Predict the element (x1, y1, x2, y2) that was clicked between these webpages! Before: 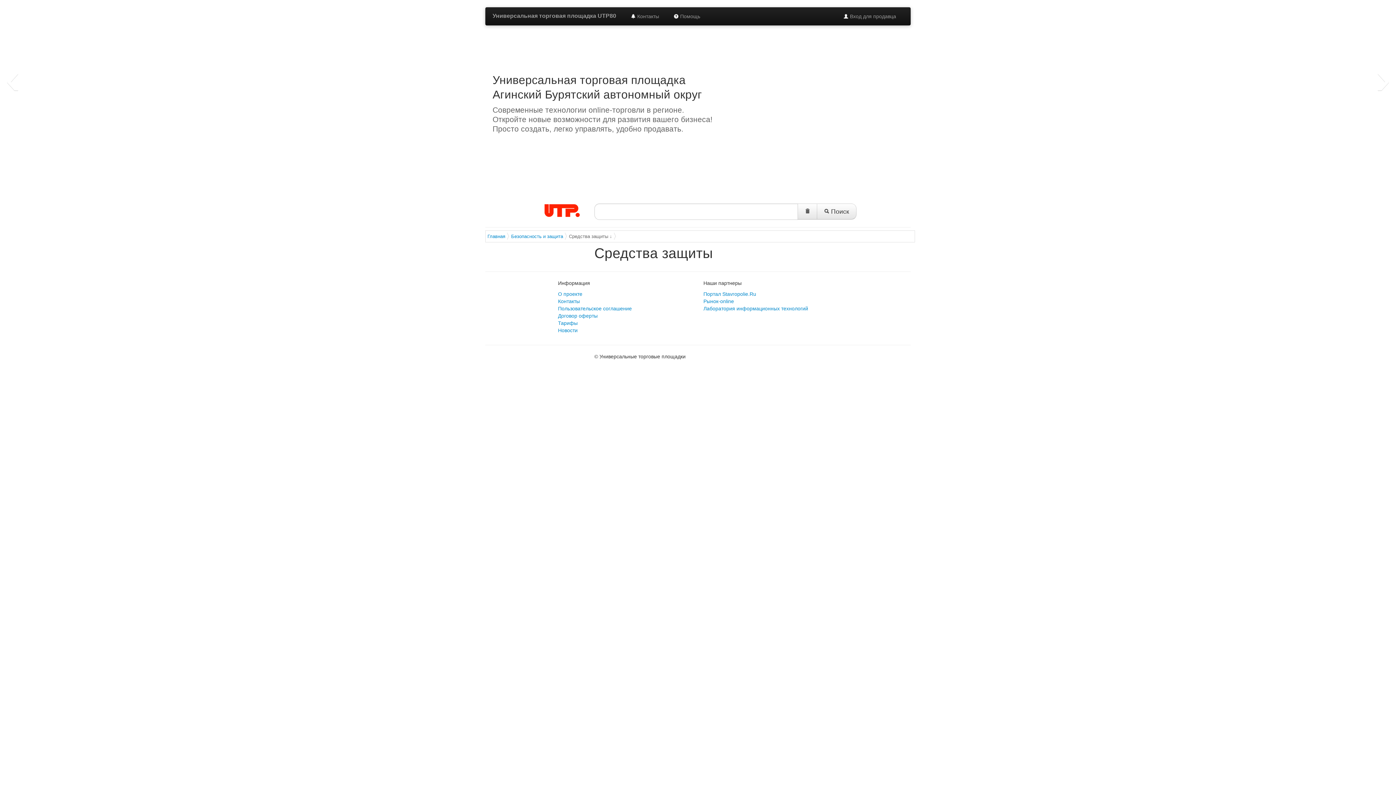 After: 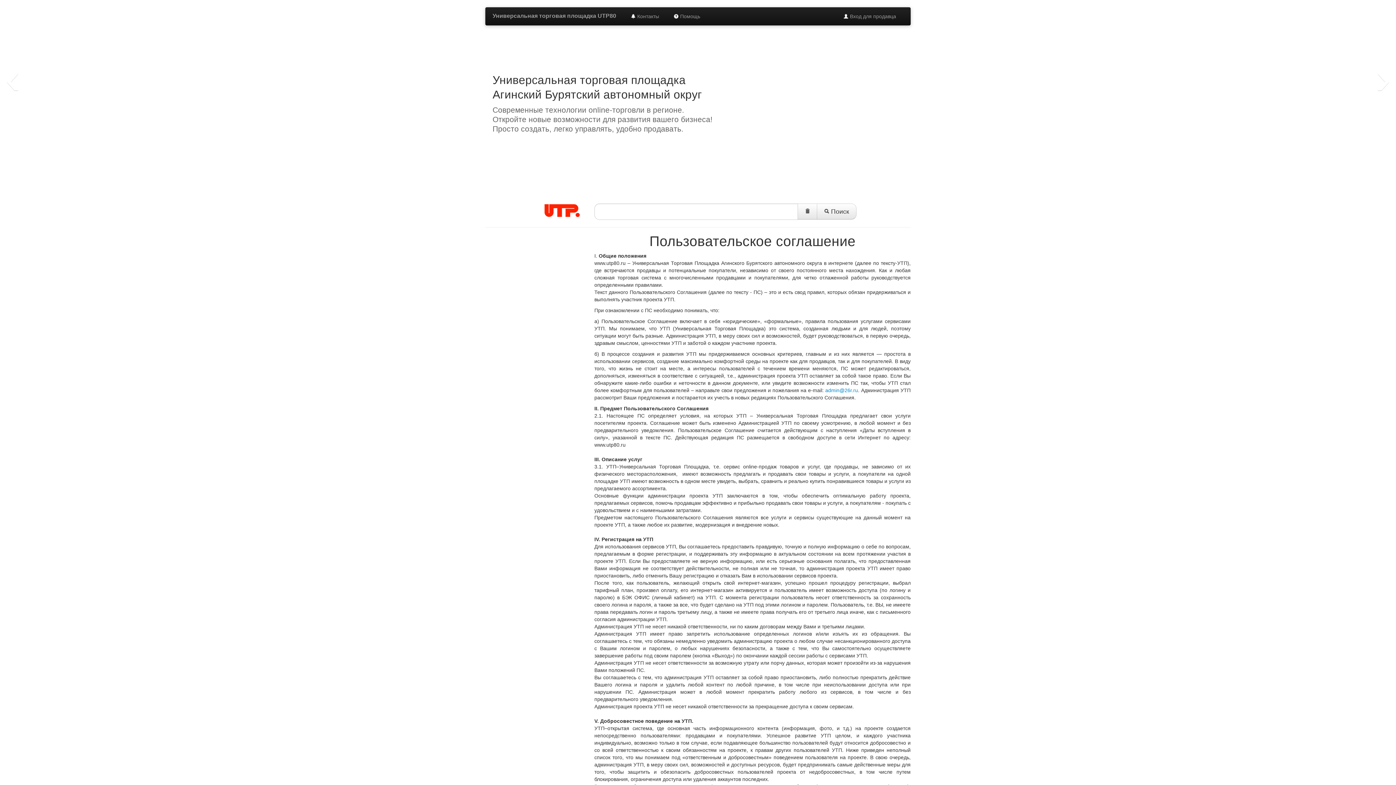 Action: bbox: (558, 305, 632, 311) label: Пользовательское соглашение